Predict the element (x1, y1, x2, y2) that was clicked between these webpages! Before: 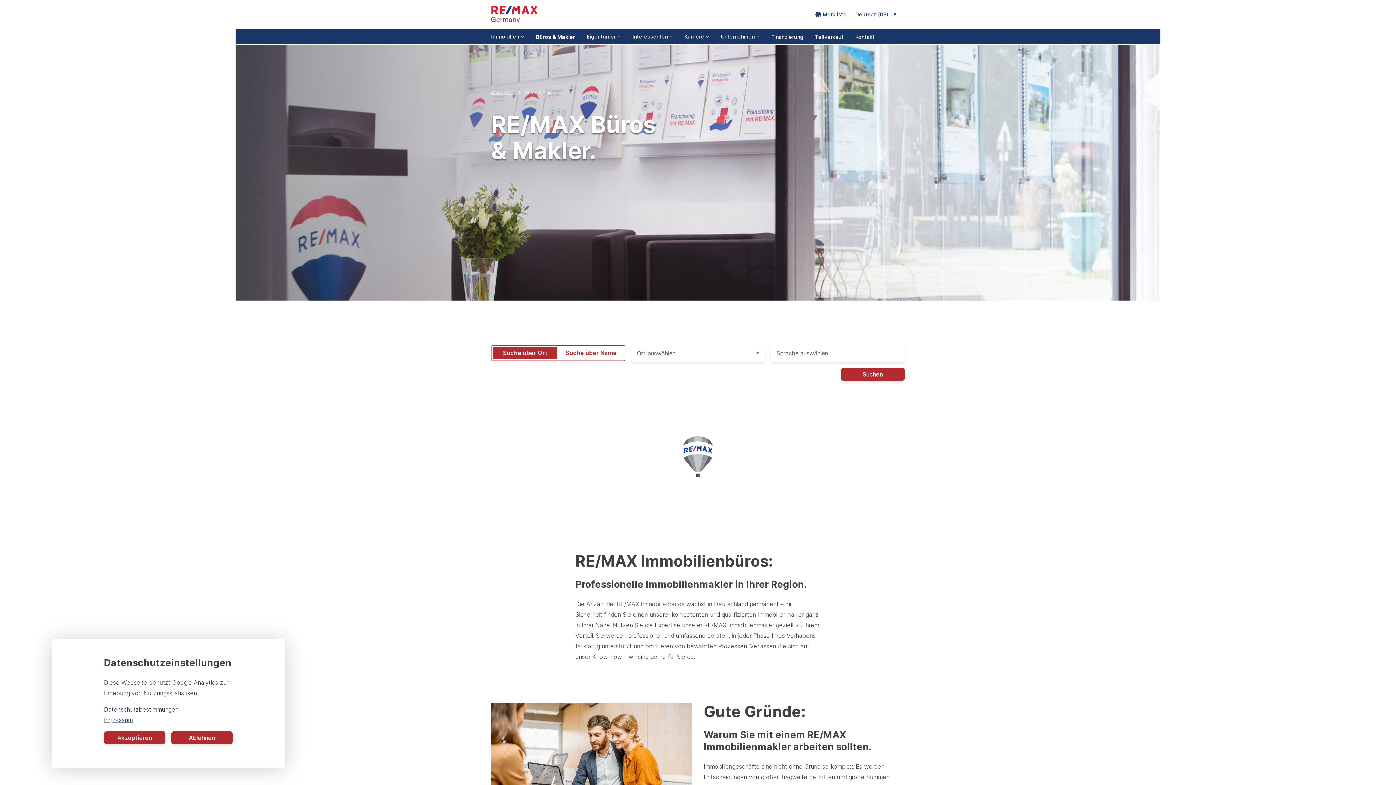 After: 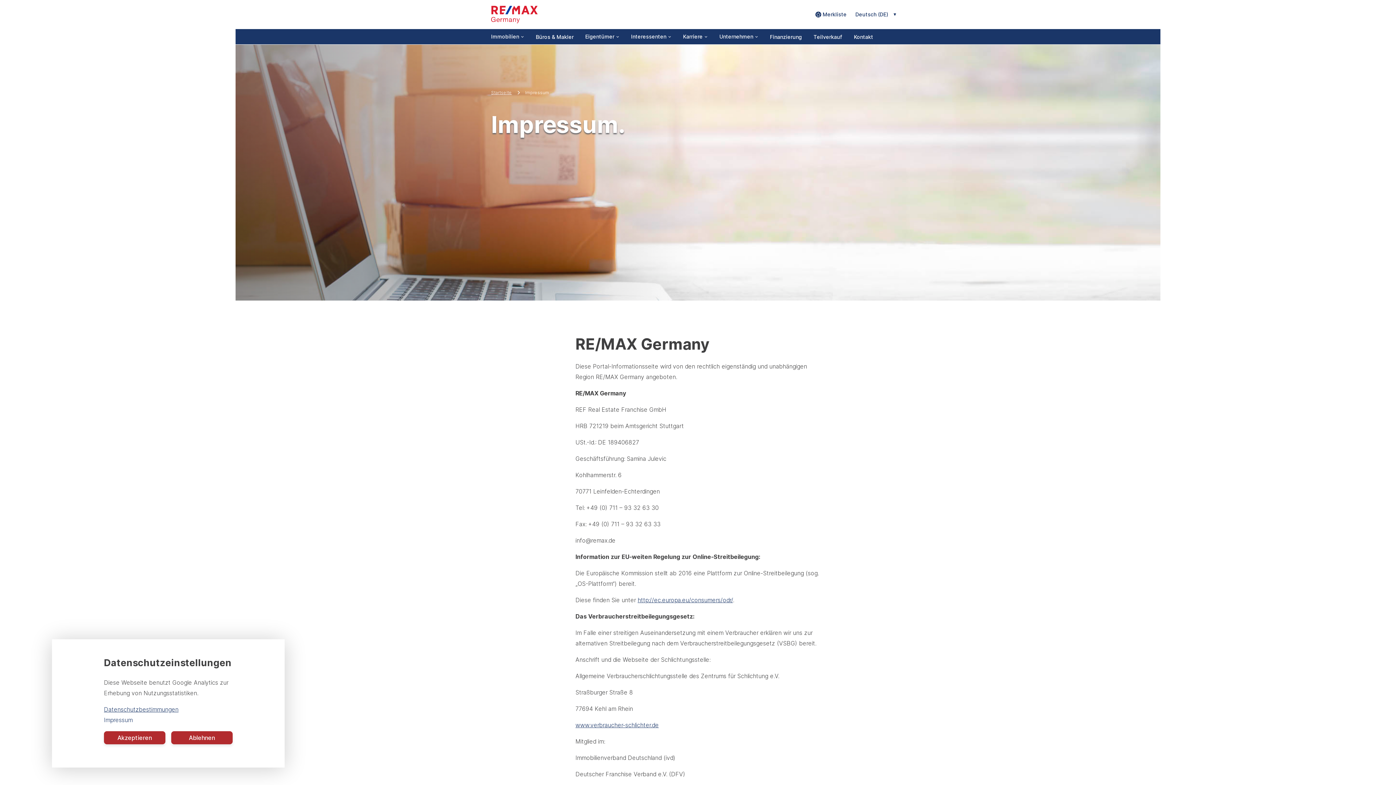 Action: label: Impressum bbox: (104, 716, 132, 724)